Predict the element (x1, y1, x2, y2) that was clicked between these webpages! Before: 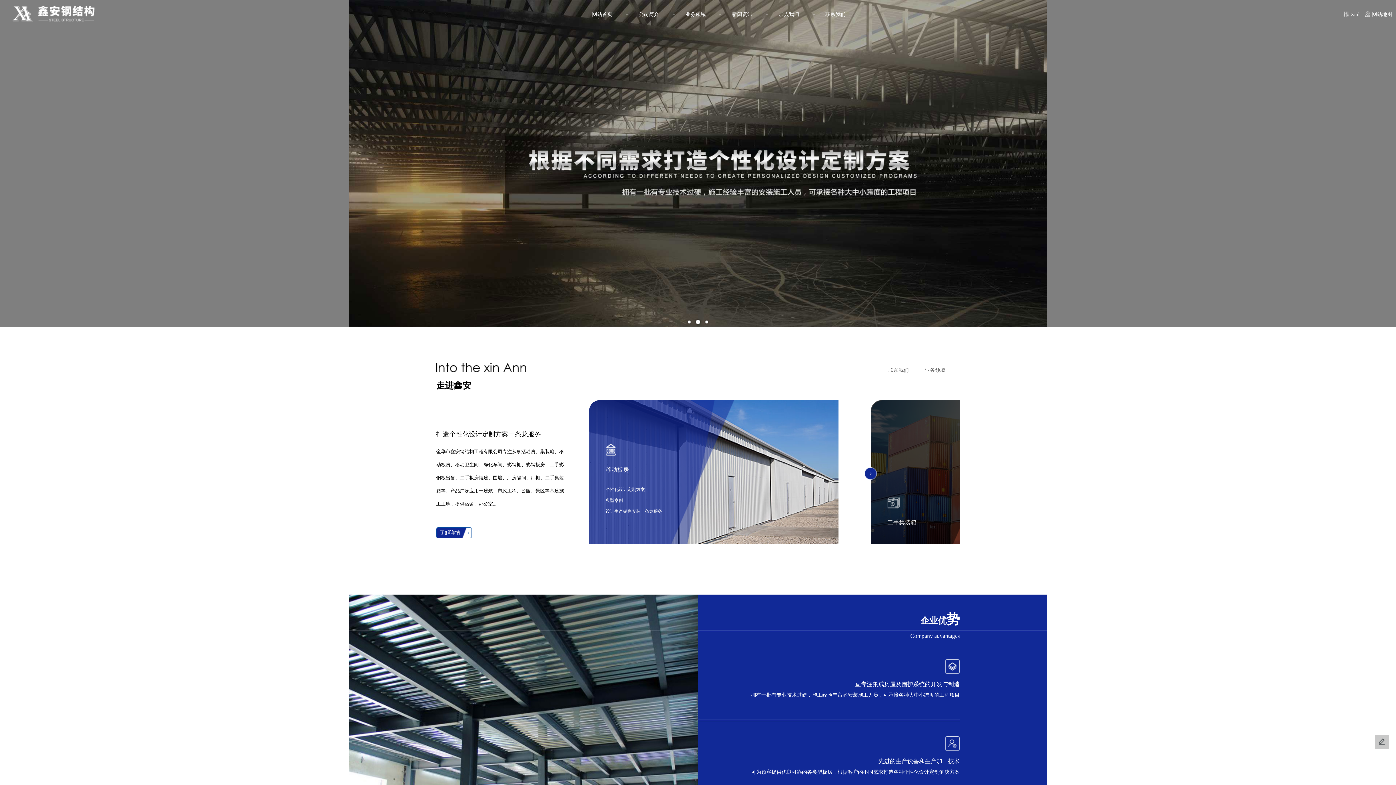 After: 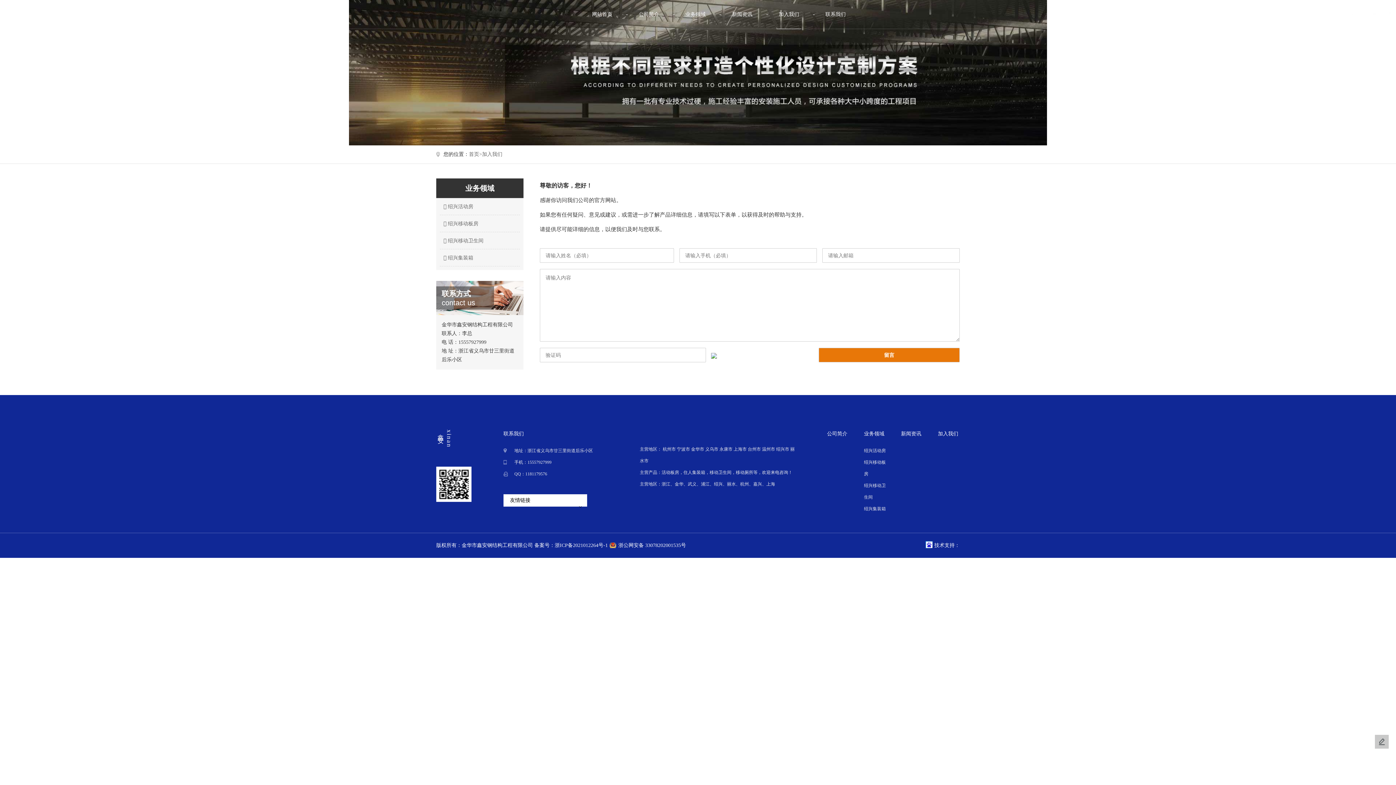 Action: bbox: (776, 0, 801, 29) label: 加入我们